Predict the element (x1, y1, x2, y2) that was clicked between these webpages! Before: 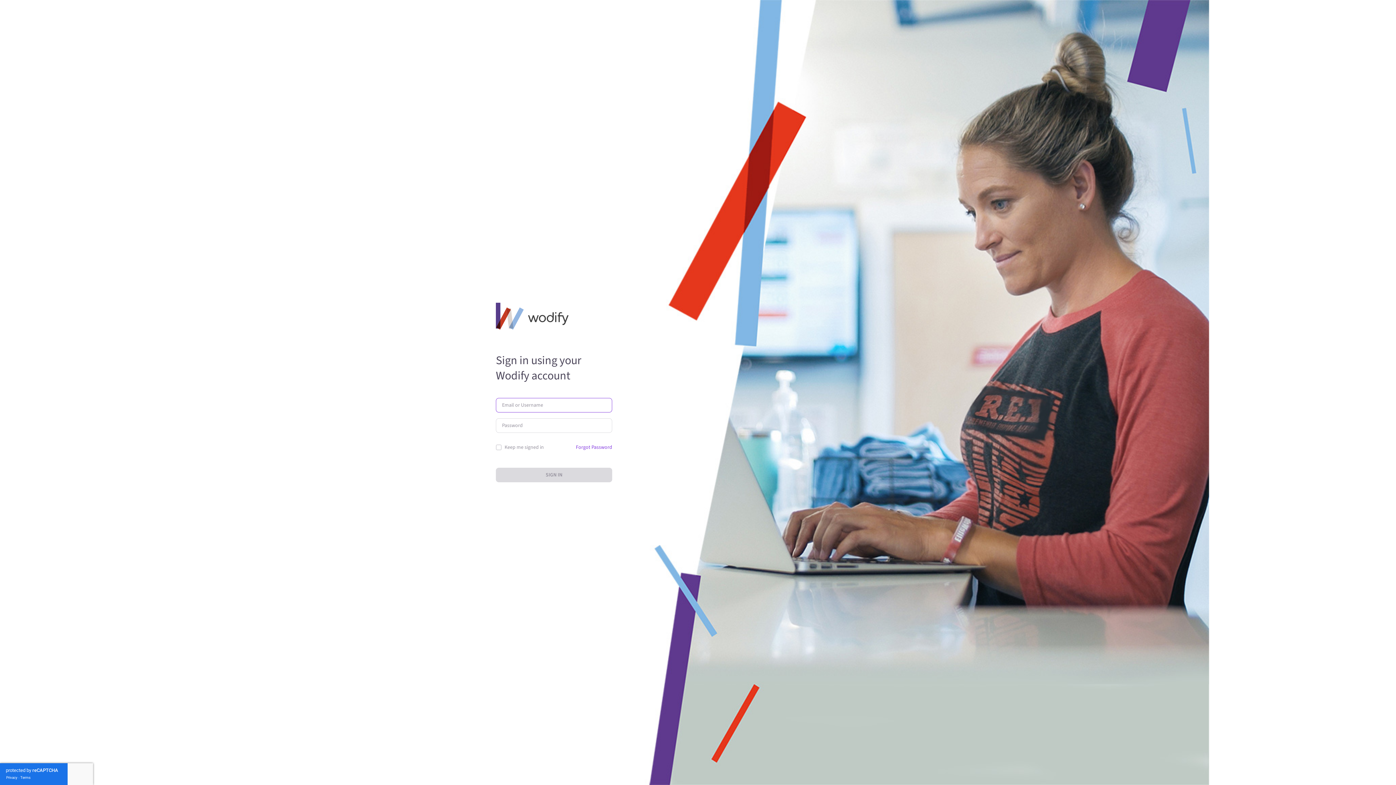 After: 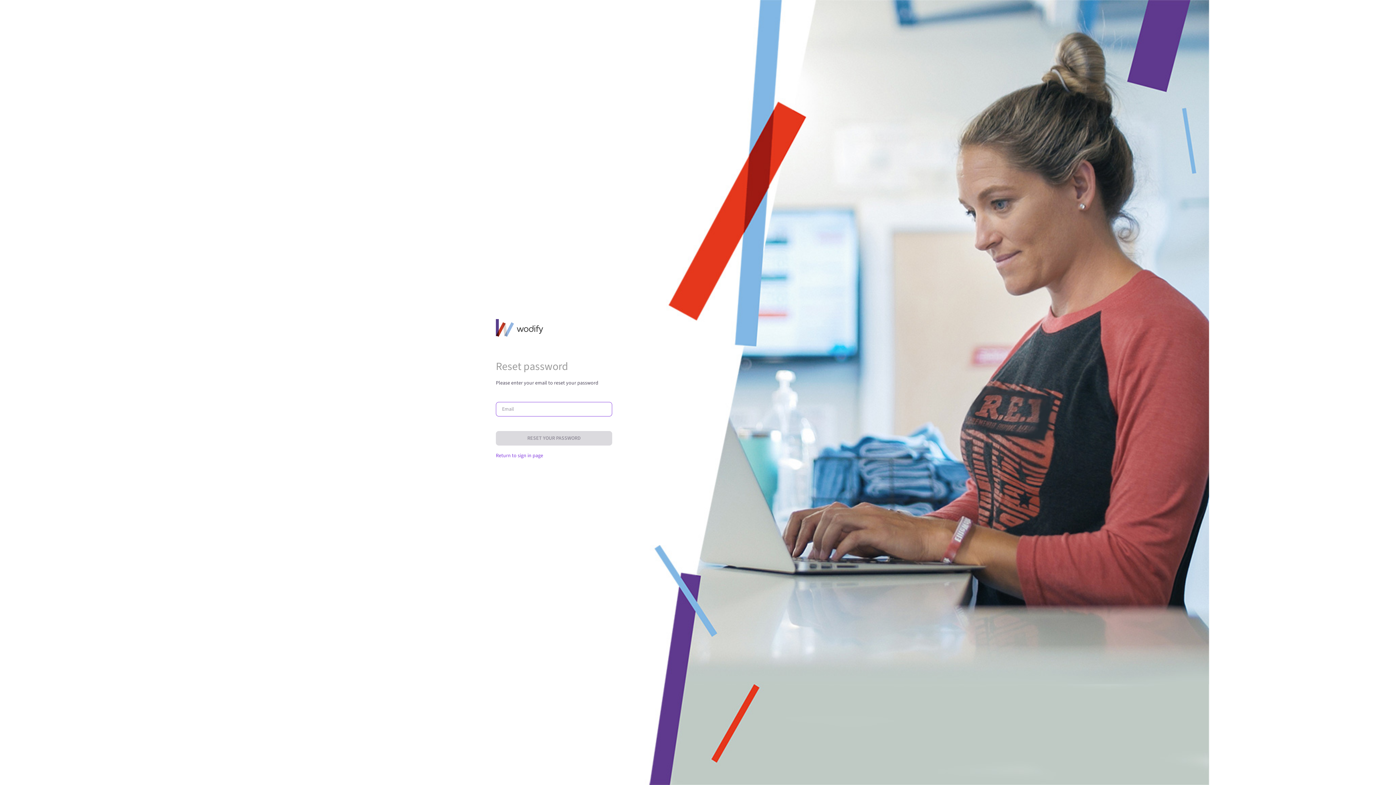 Action: bbox: (576, 441, 612, 453) label: Forgot Password